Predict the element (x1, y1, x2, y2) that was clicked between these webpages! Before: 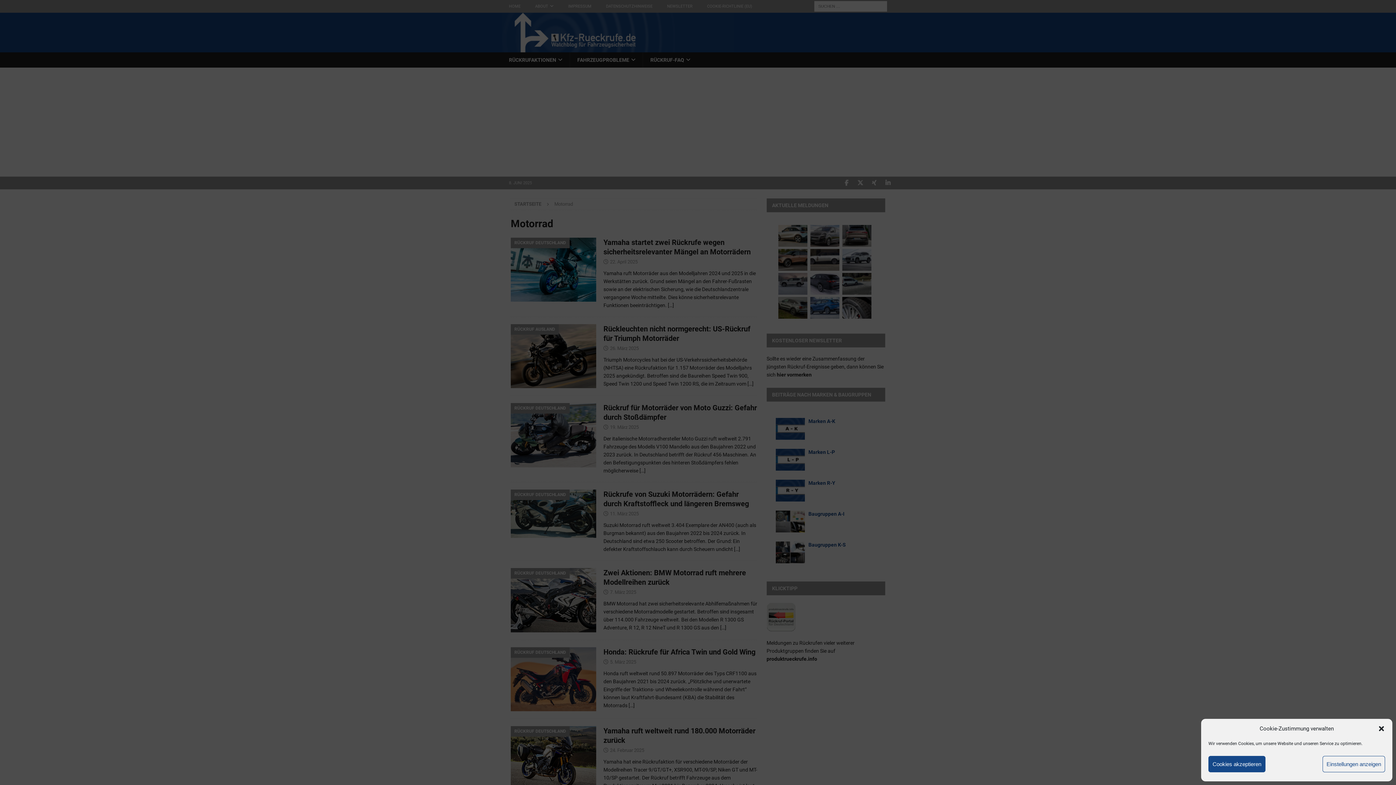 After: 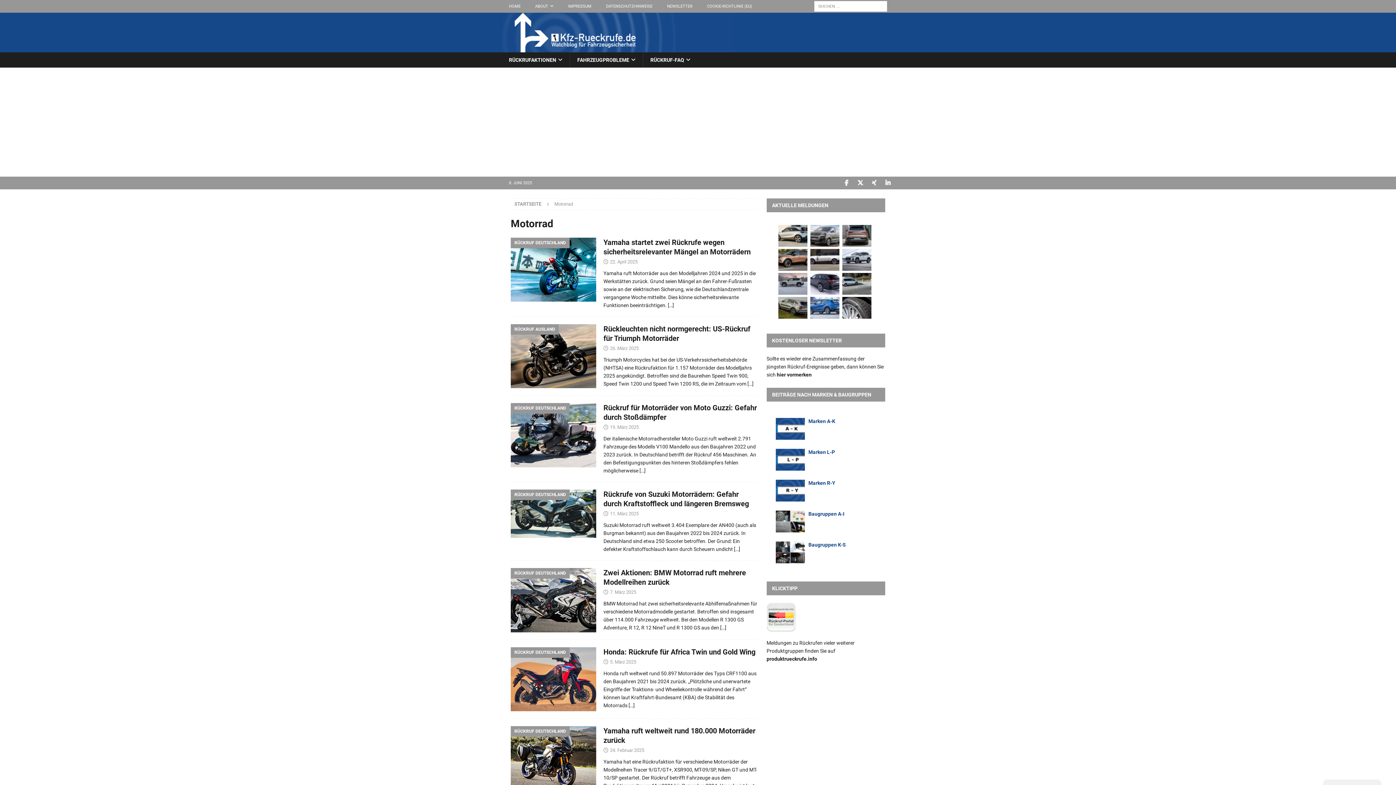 Action: bbox: (1208, 756, 1265, 772) label: Cookies akzeptieren